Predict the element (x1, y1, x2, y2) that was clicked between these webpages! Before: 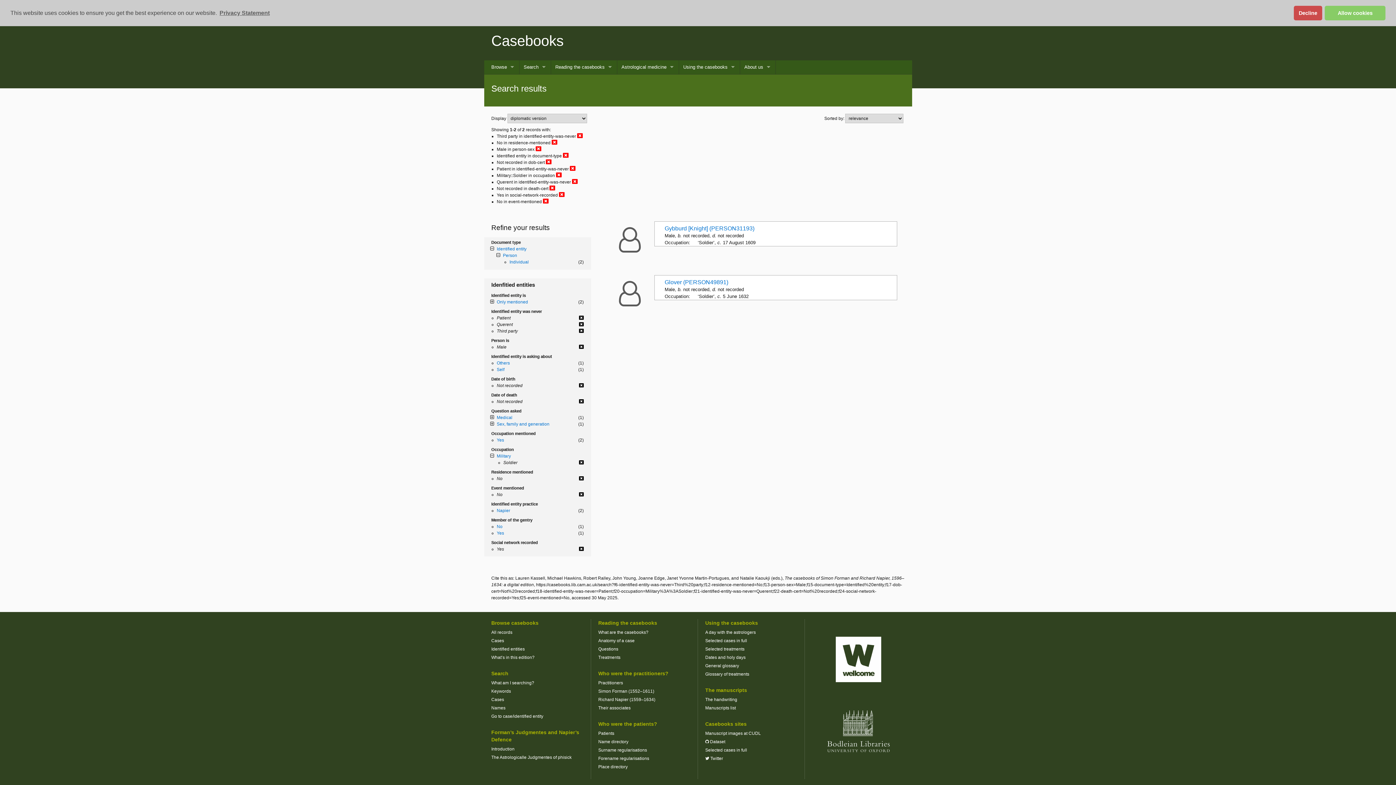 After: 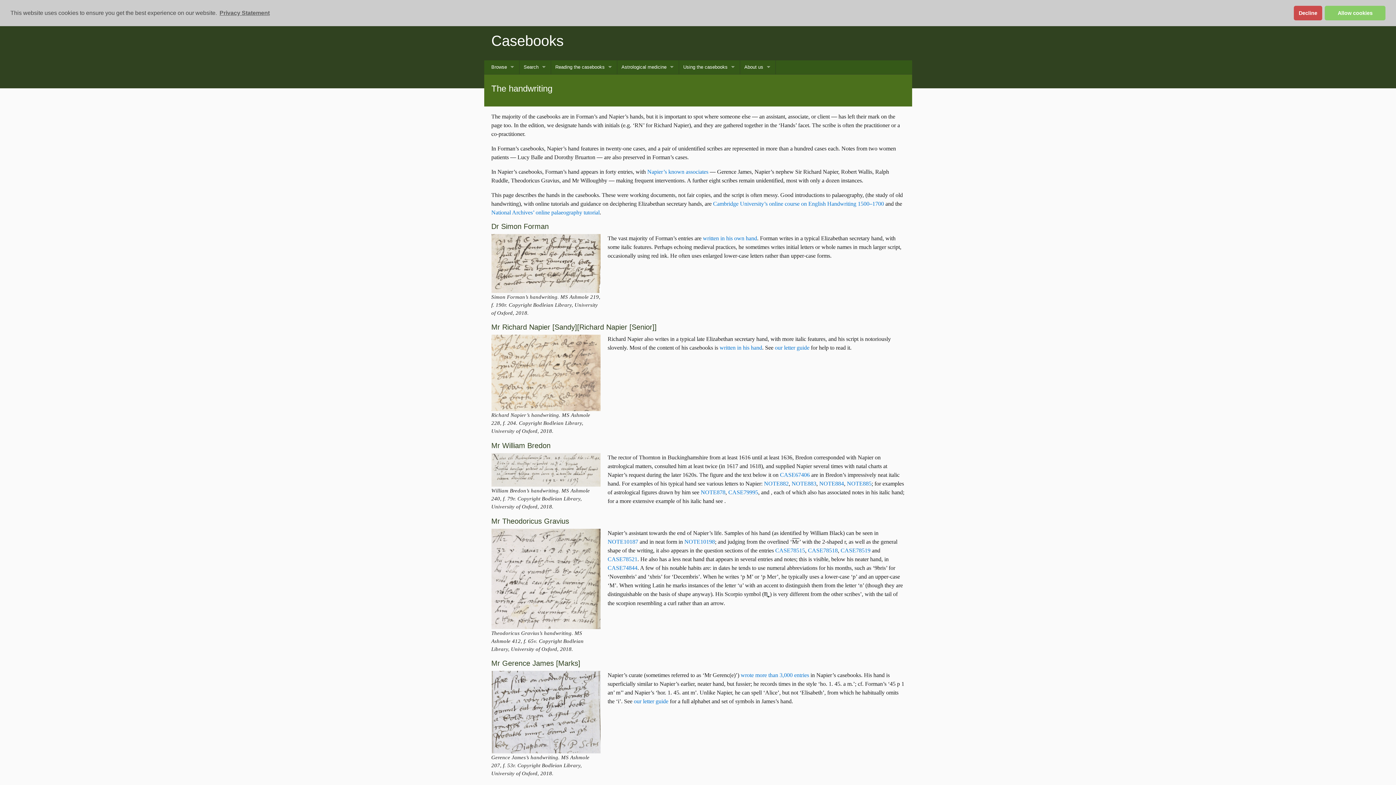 Action: bbox: (705, 697, 737, 702) label: The handwriting